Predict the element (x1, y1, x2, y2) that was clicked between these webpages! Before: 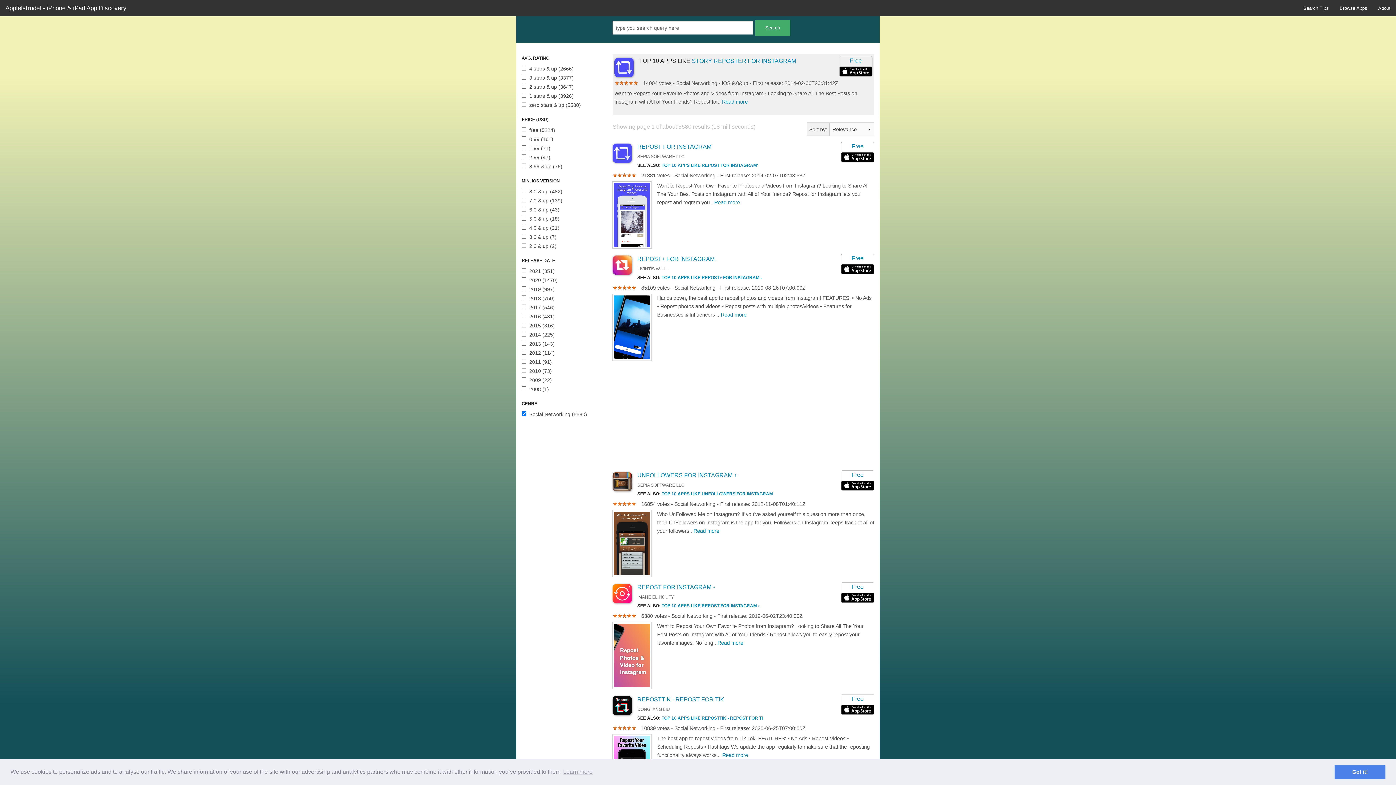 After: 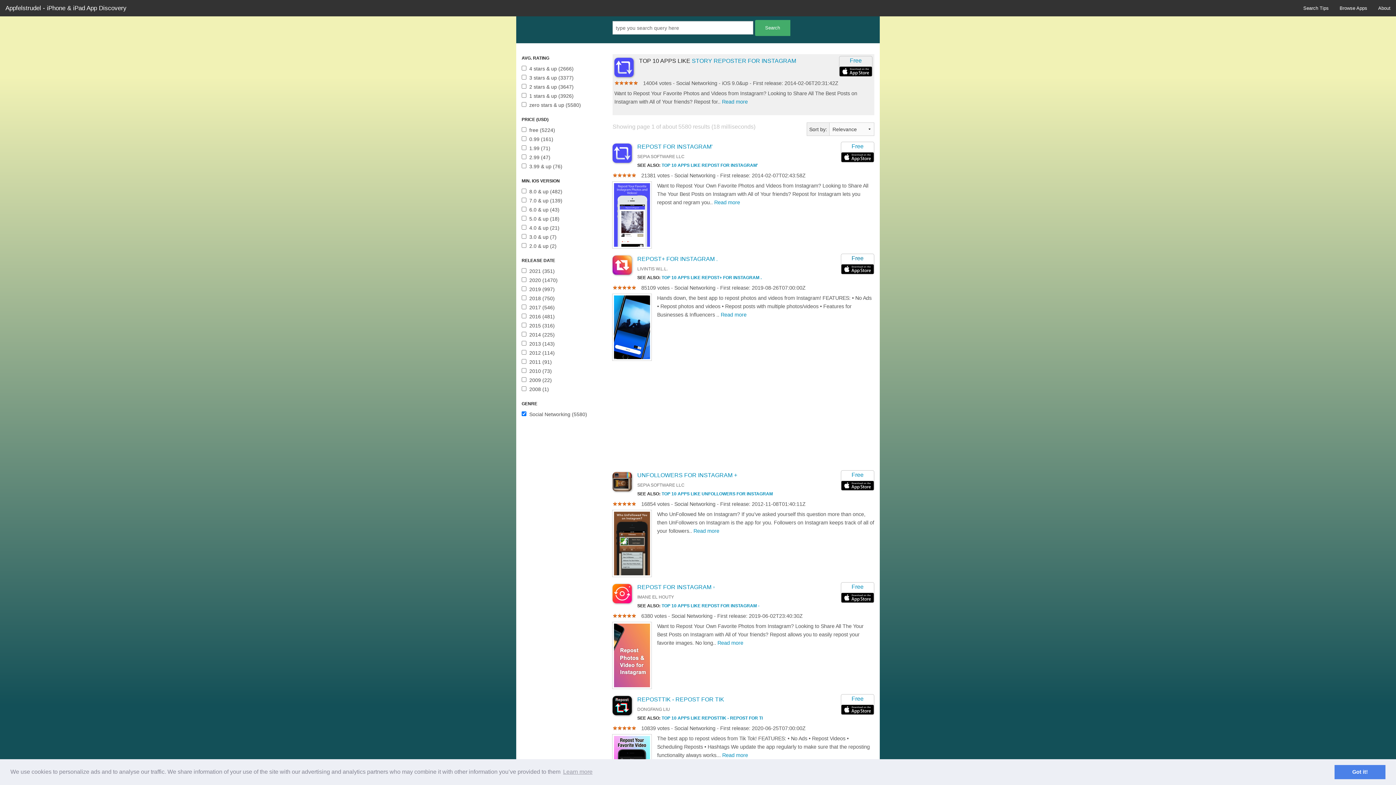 Action: label: Free bbox: (841, 253, 874, 274)